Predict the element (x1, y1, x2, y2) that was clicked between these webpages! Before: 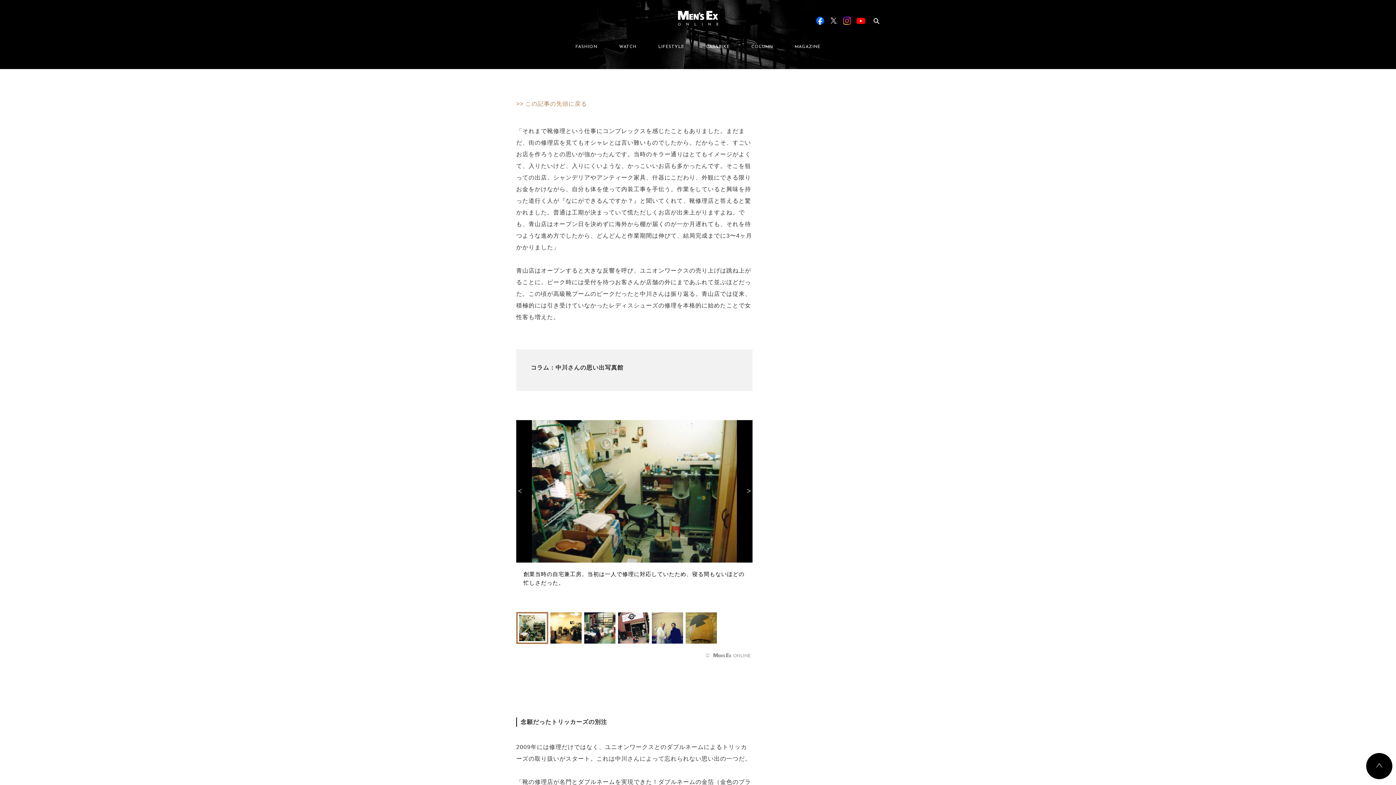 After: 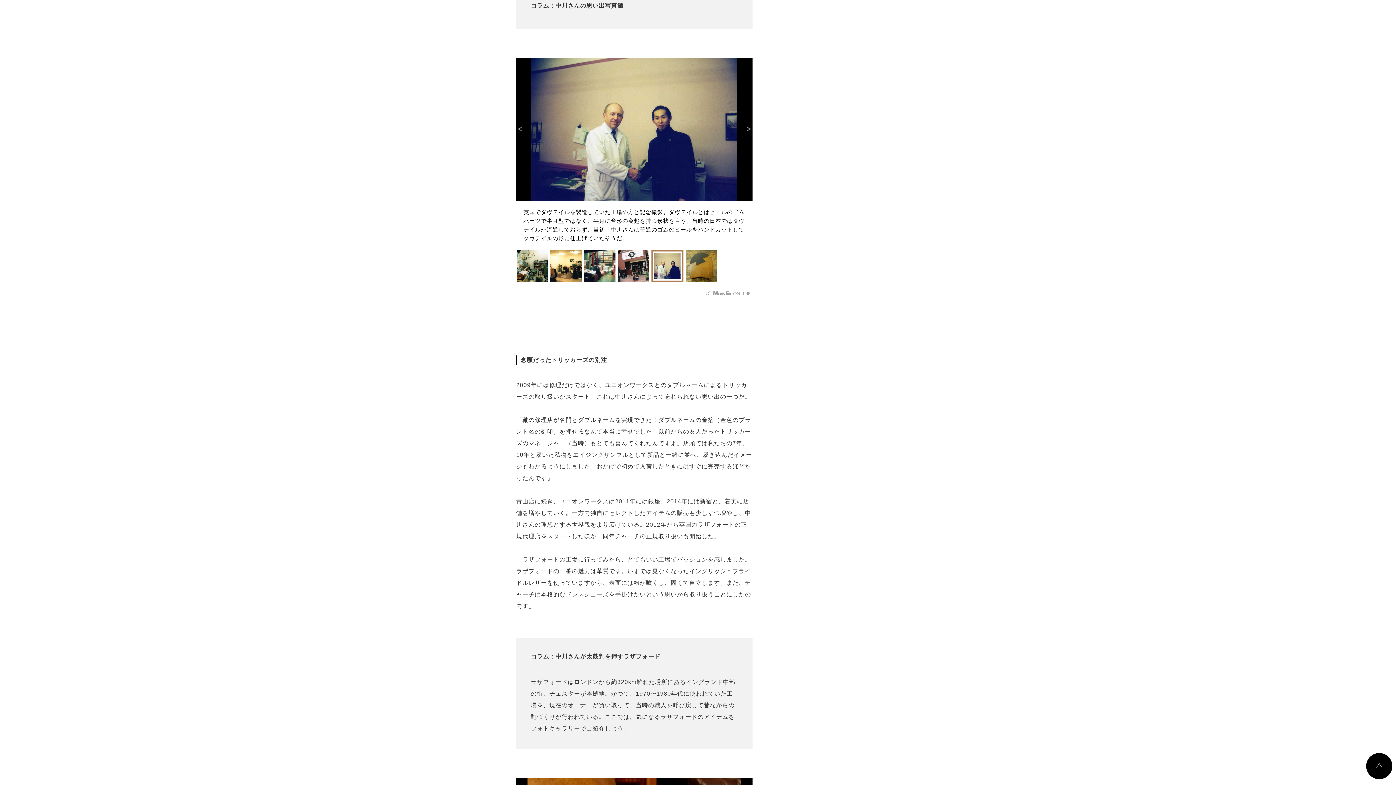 Action: bbox: (652, 612, 683, 644)